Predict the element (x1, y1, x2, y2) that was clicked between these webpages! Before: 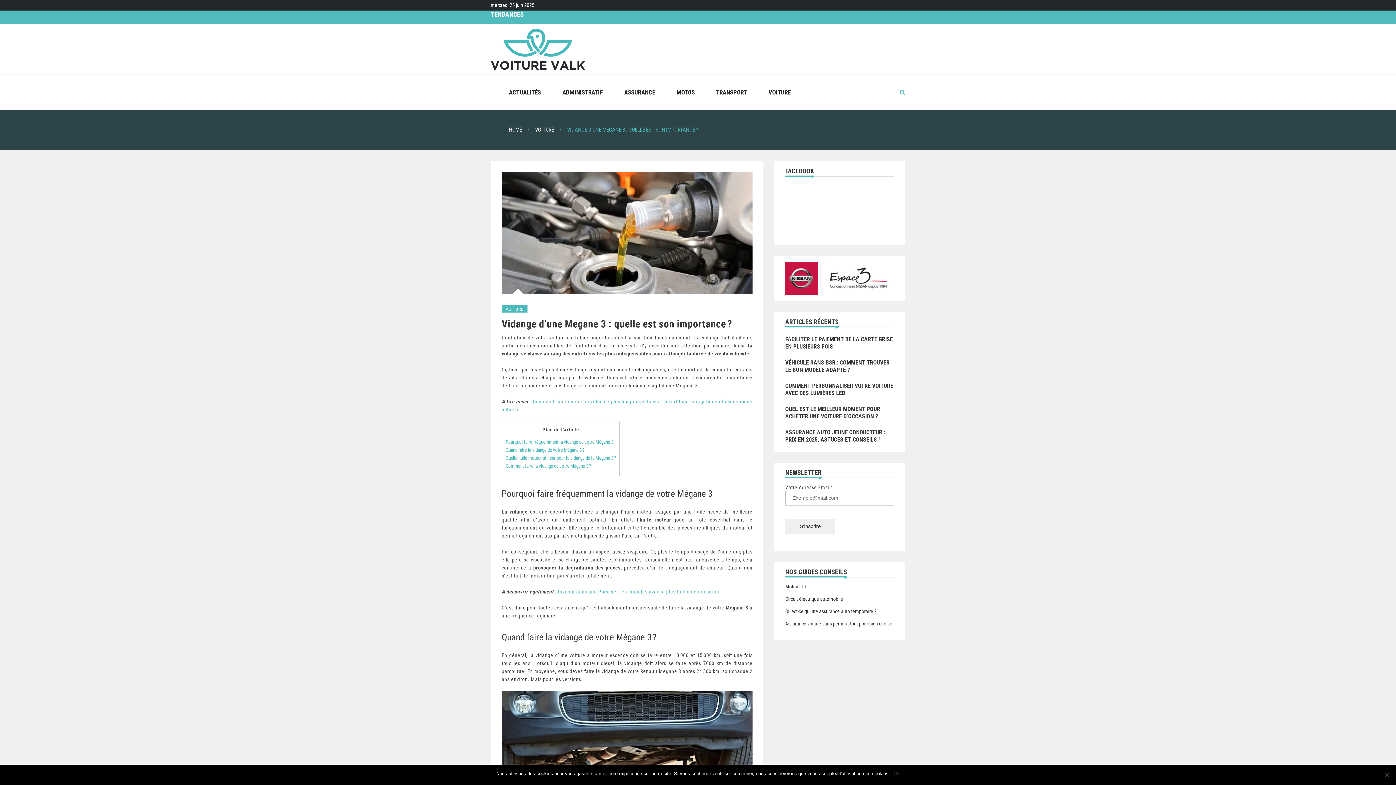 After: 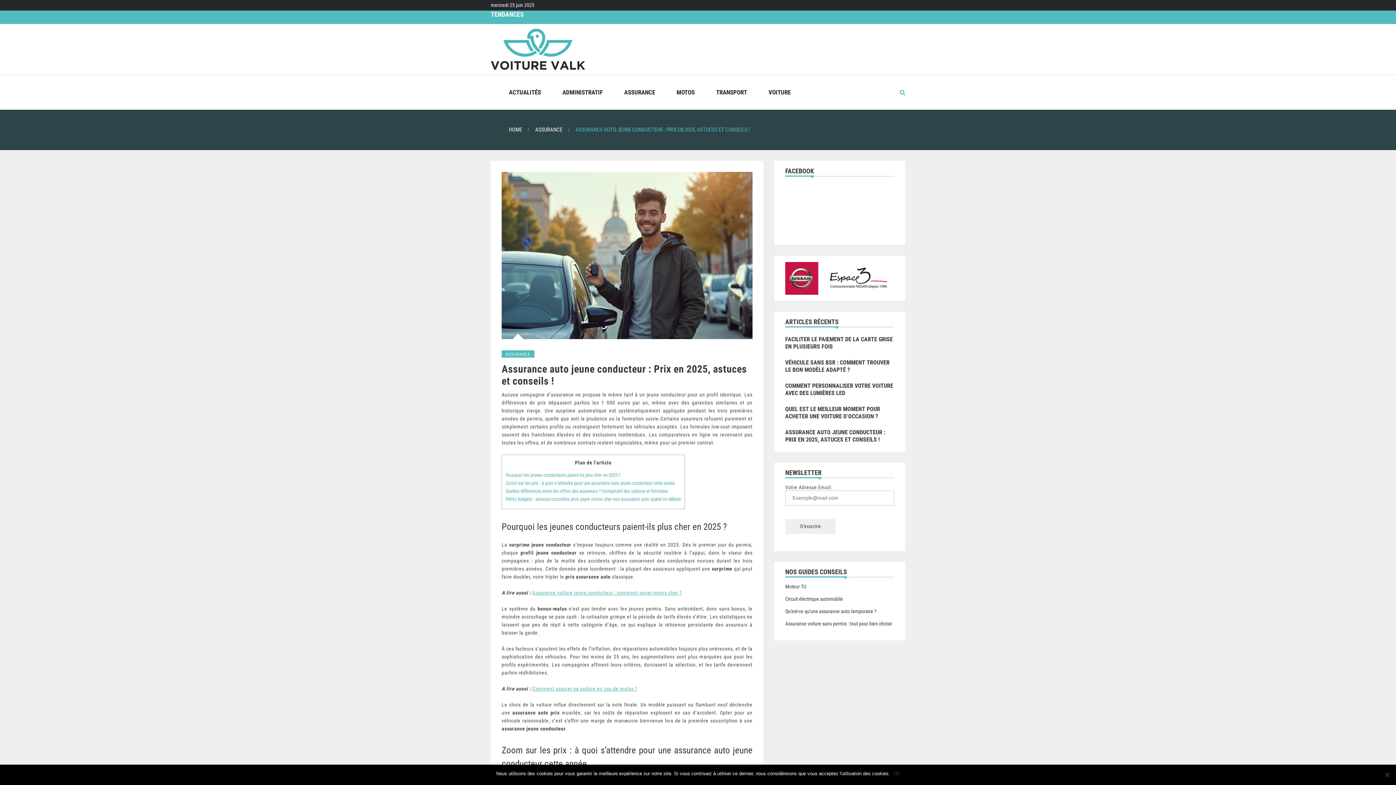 Action: bbox: (785, 429, 885, 443) label: ASSURANCE AUTO JEUNE CONDUCTEUR : PRIX EN 2025, ASTUCES ET CONSEILS !